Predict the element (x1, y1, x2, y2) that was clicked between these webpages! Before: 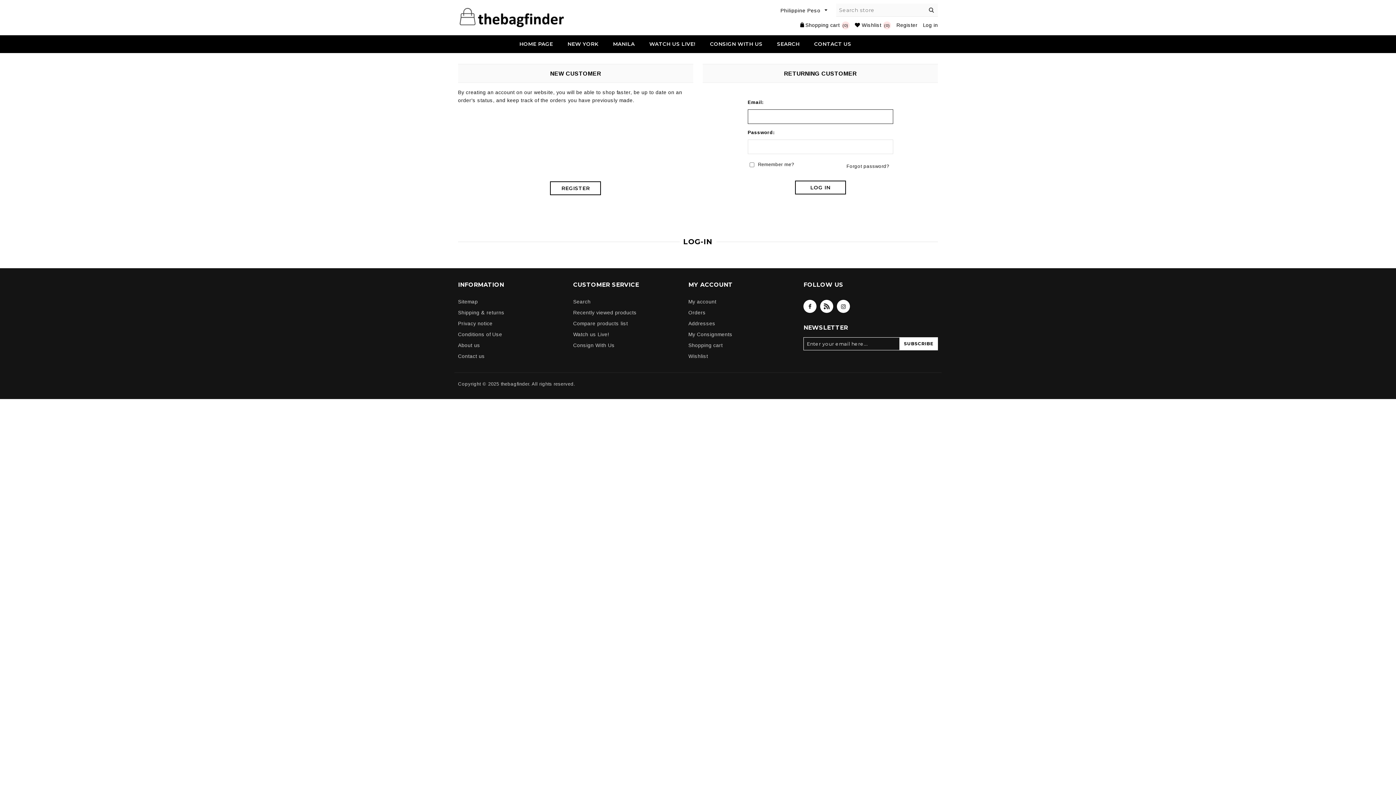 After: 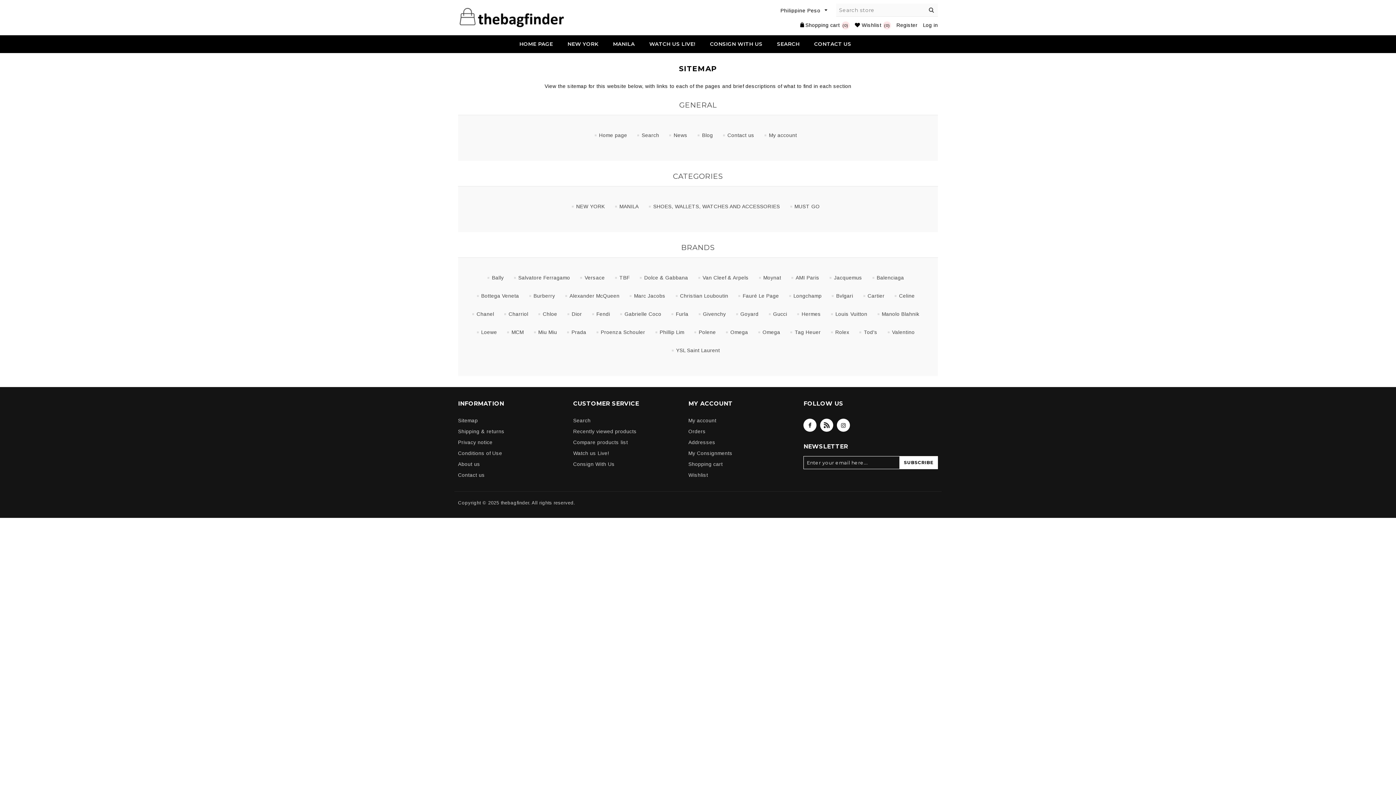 Action: label: Sitemap bbox: (458, 298, 478, 304)